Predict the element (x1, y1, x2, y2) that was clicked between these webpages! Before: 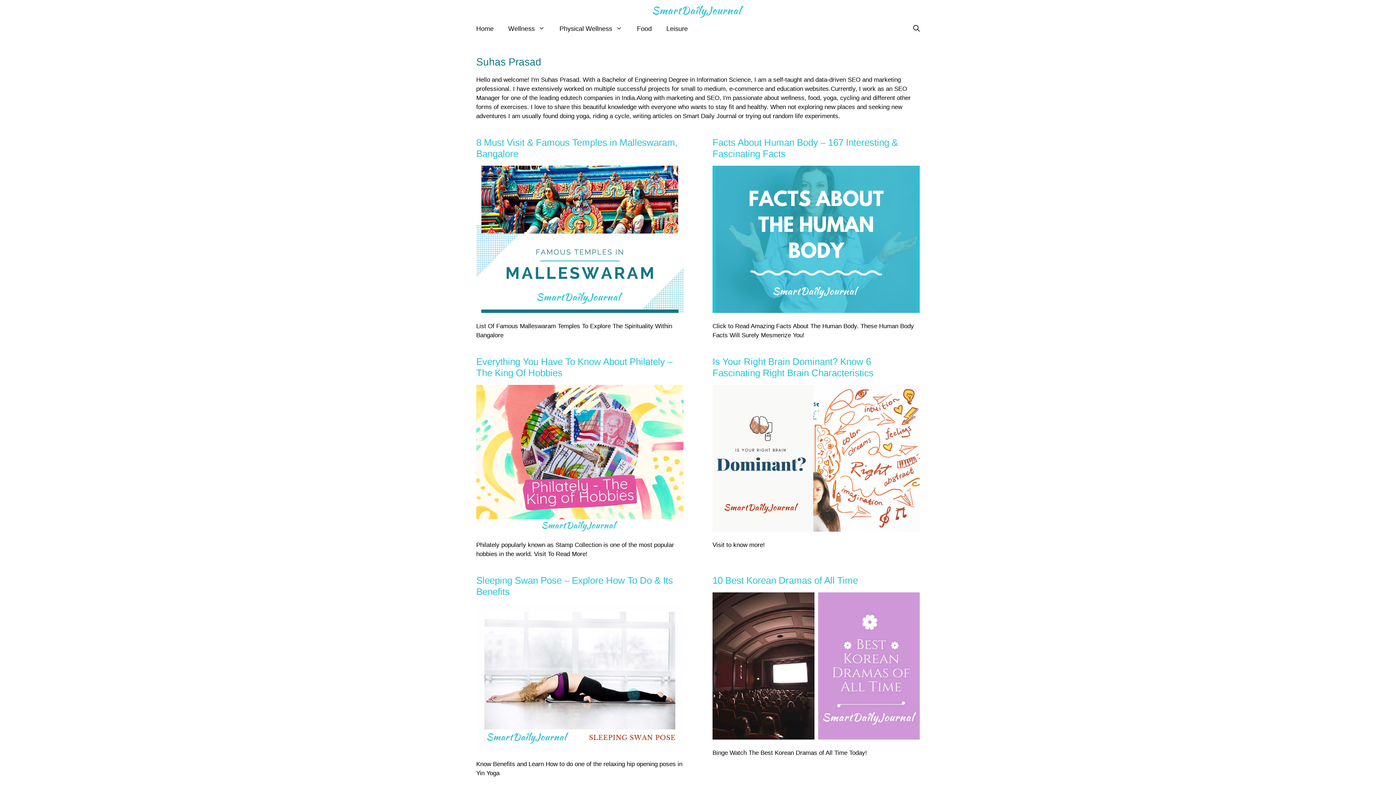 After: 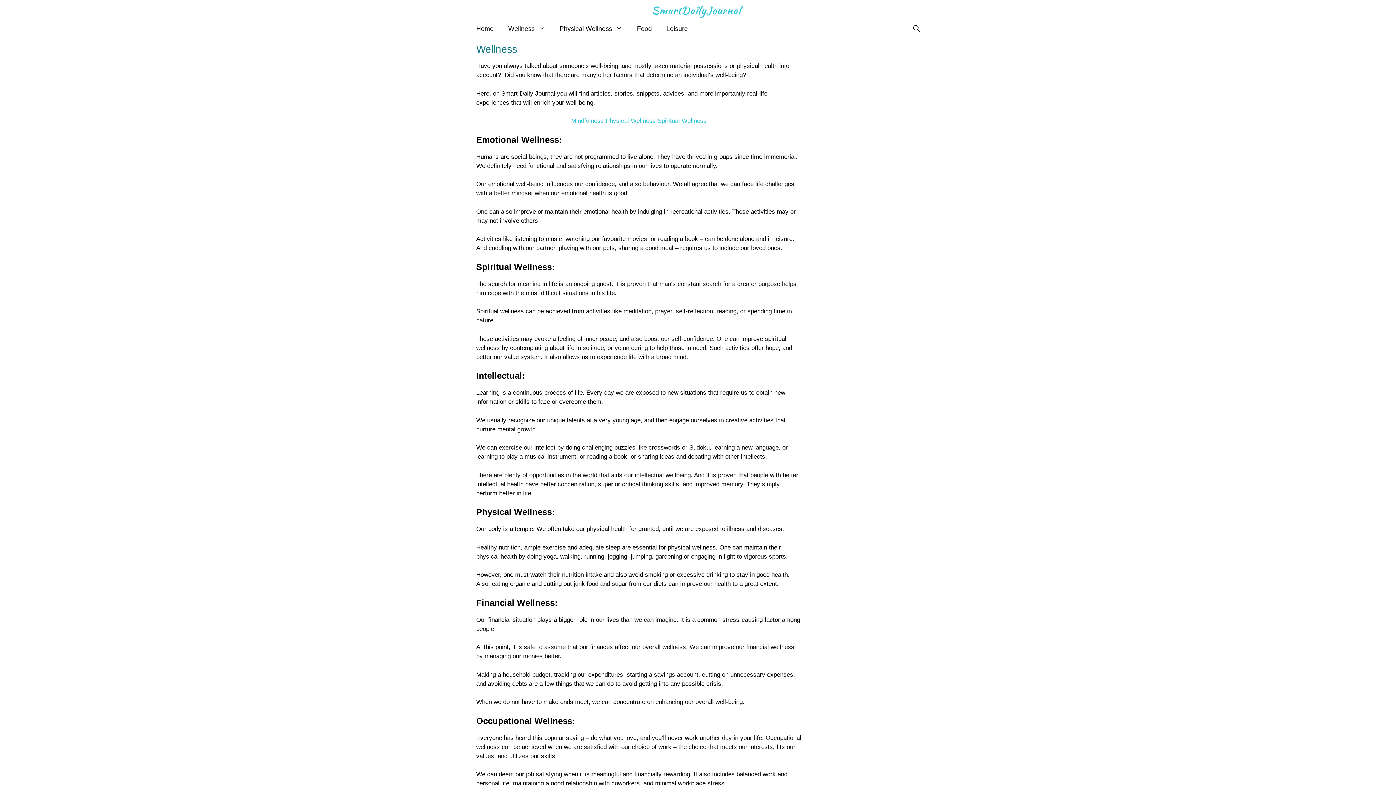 Action: label: Wellness bbox: (501, 17, 552, 39)